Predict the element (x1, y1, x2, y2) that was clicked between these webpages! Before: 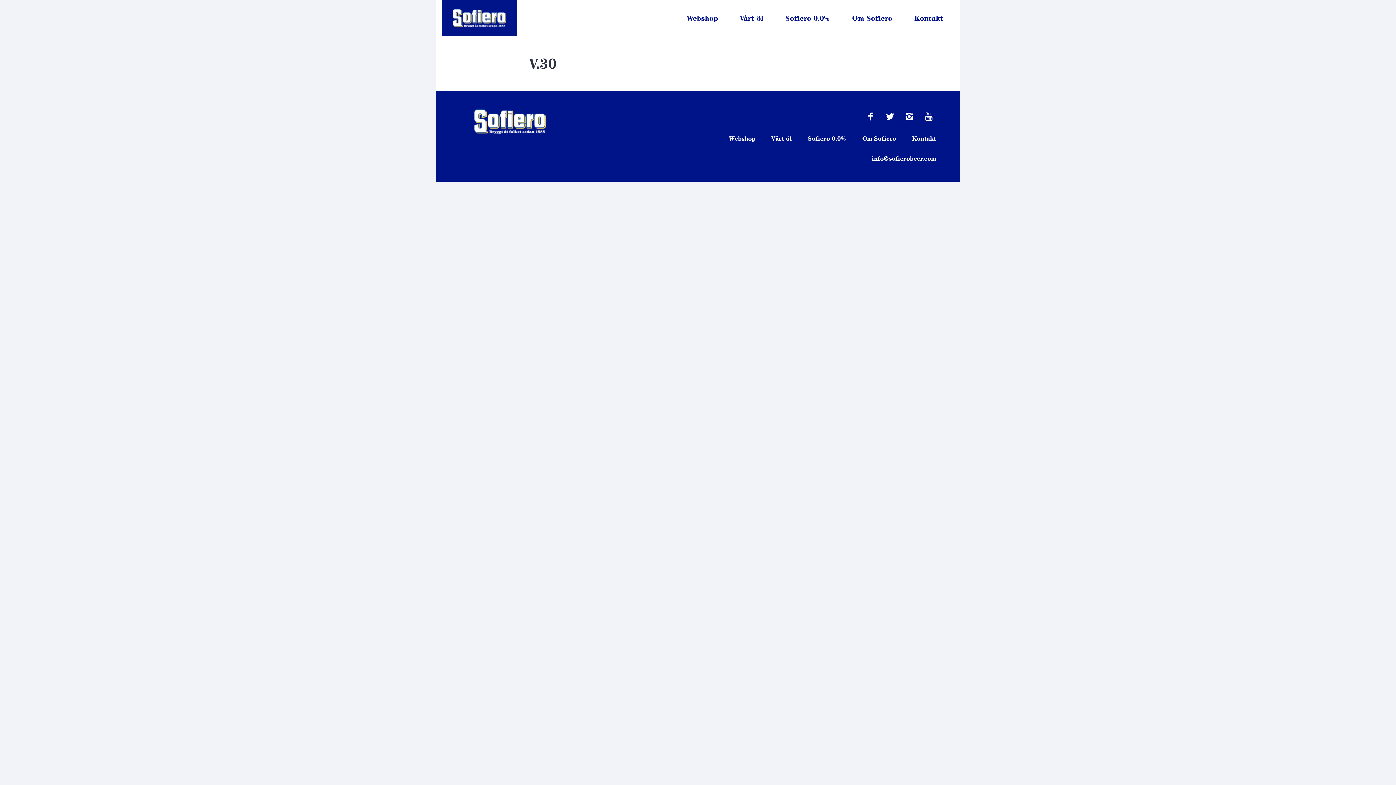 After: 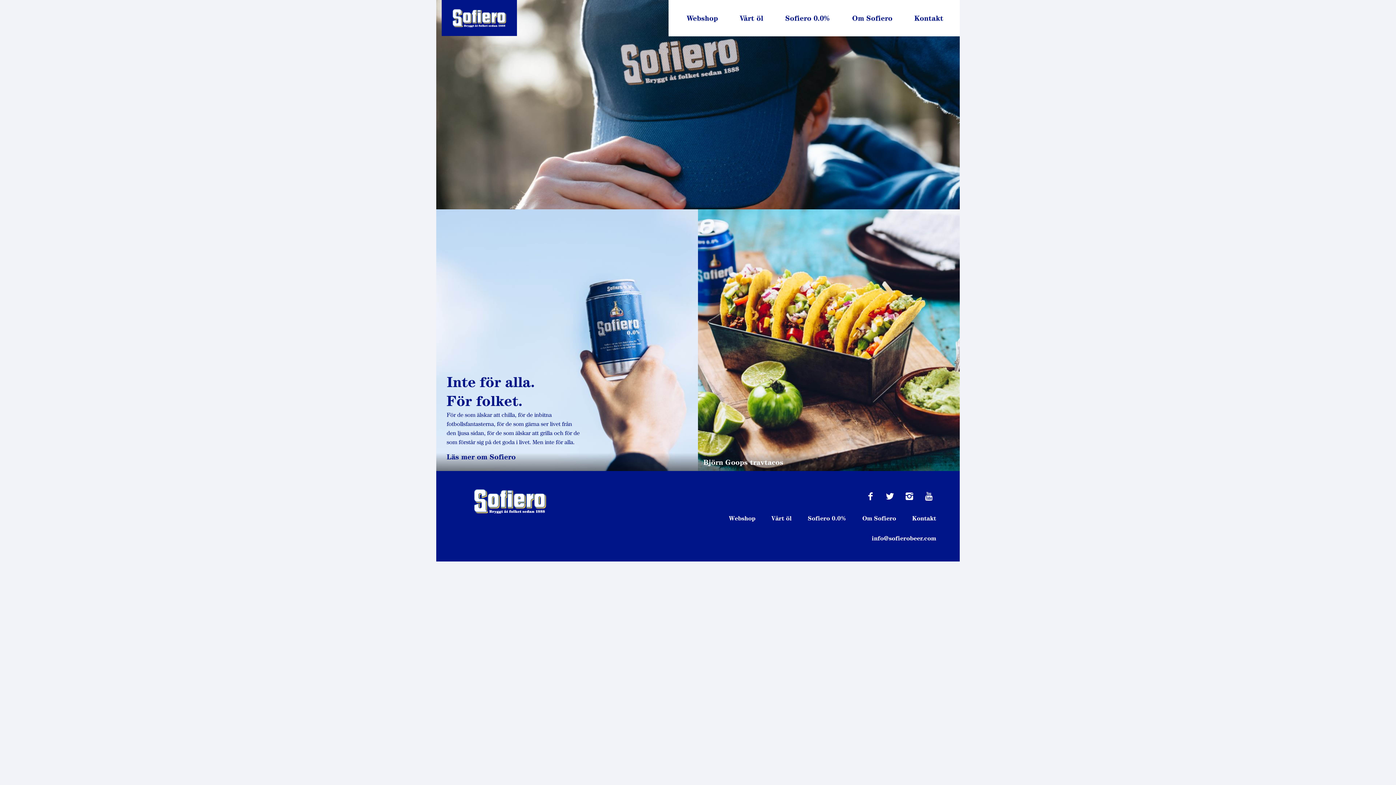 Action: bbox: (474, 128, 546, 135)